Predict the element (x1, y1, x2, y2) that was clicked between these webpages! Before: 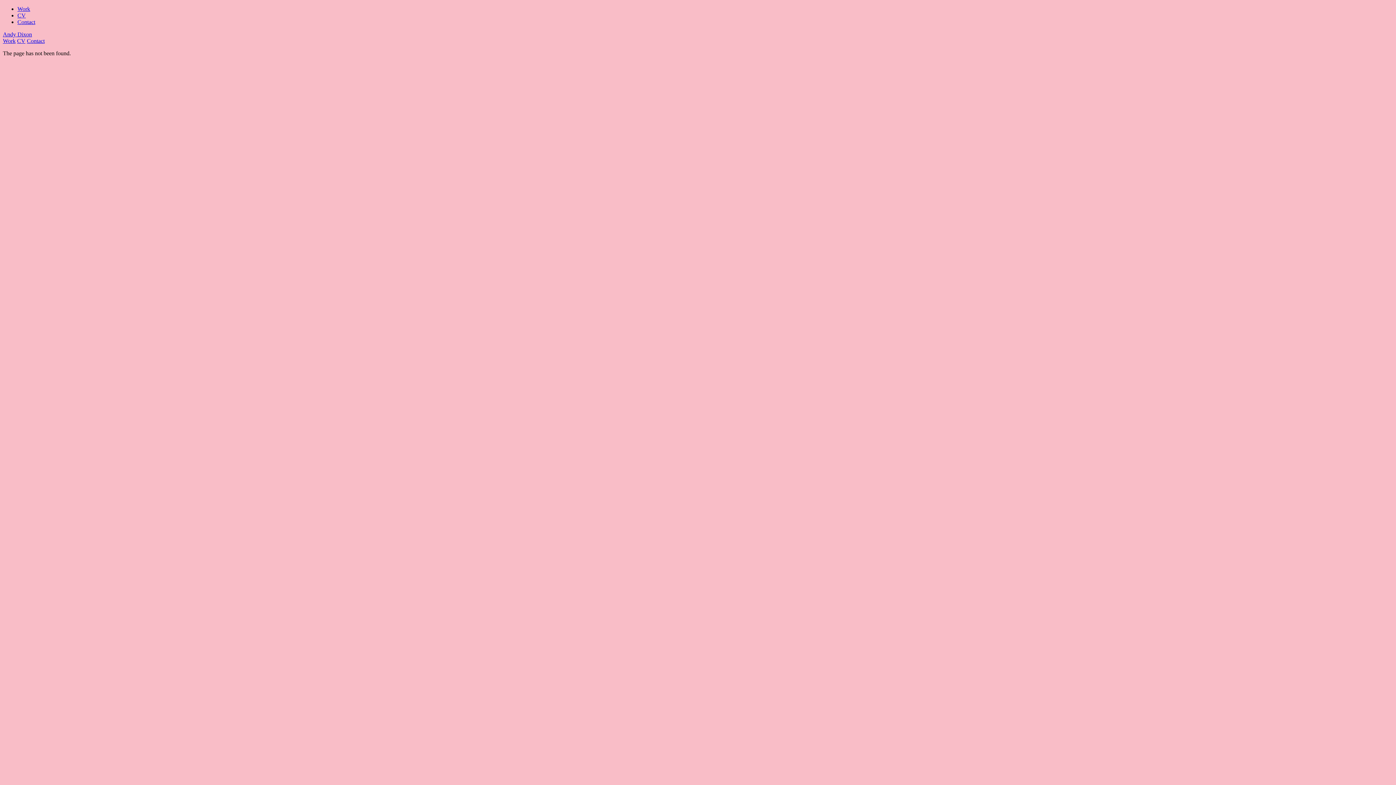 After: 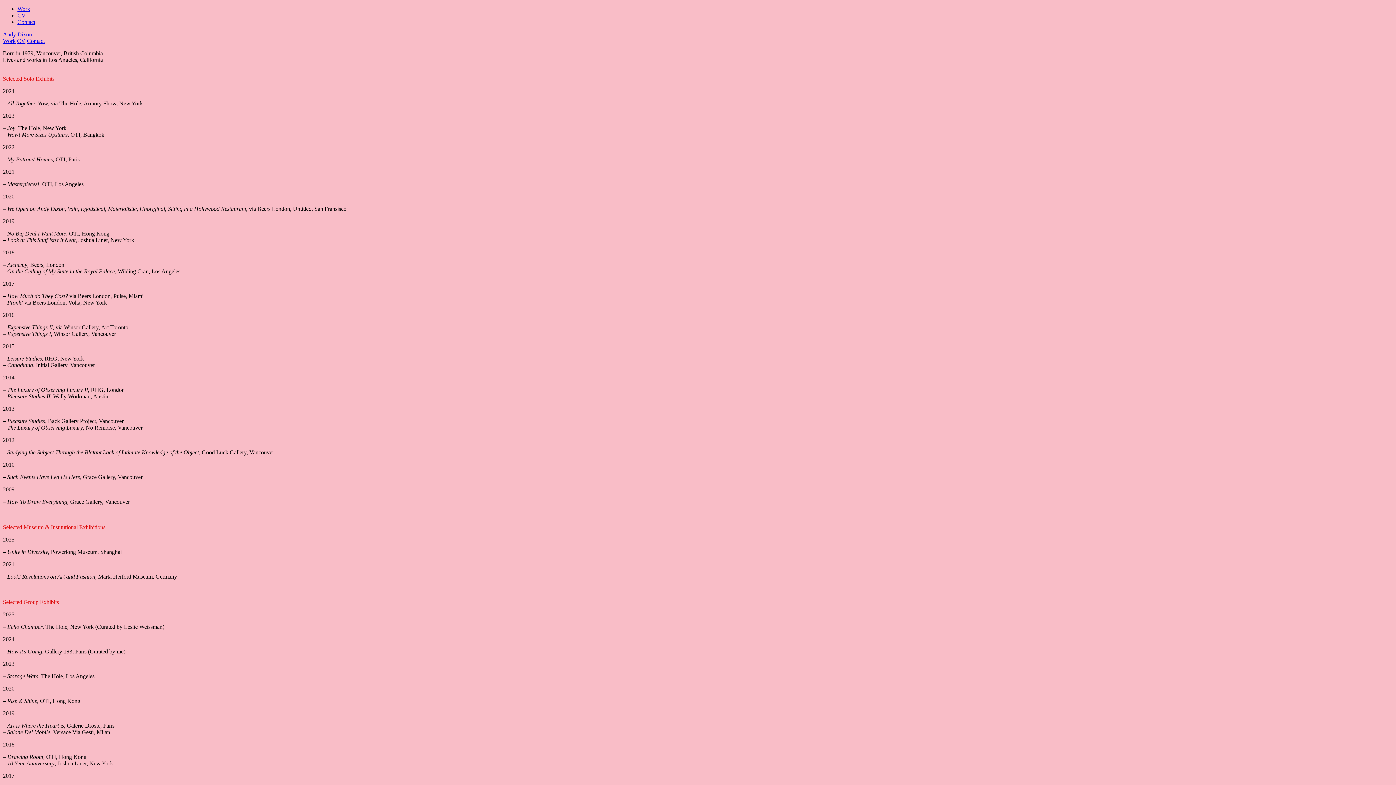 Action: label: CV bbox: (17, 37, 25, 44)